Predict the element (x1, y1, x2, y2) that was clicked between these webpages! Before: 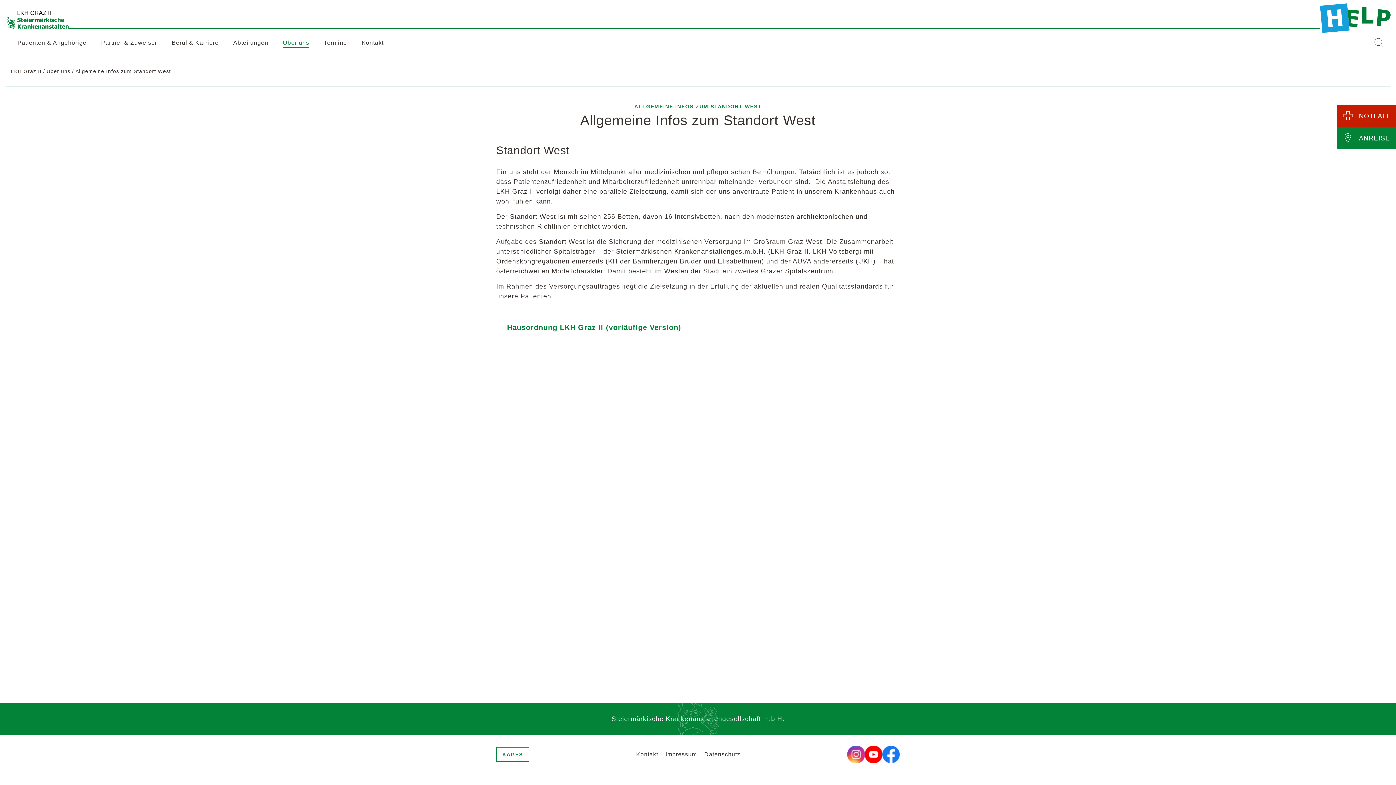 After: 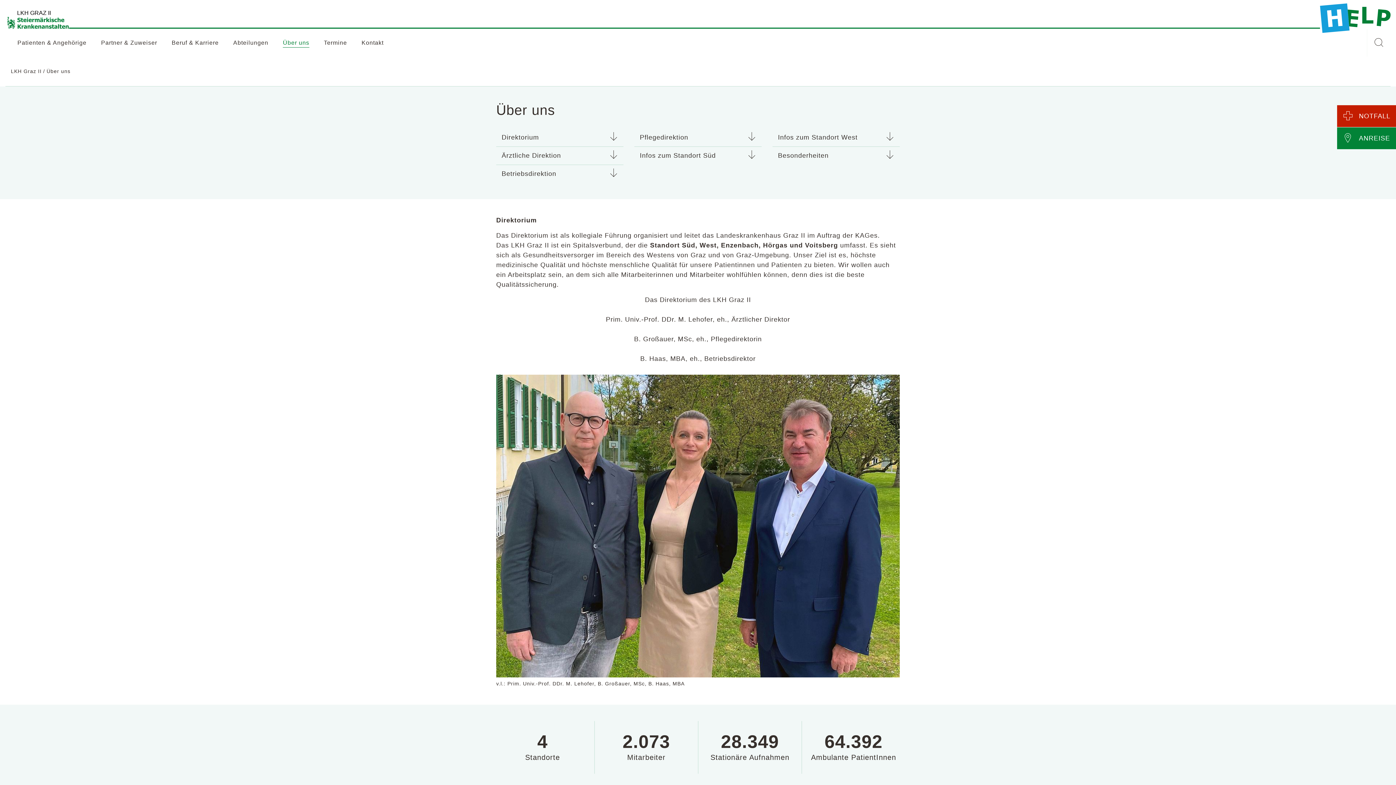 Action: bbox: (46, 68, 70, 74) label: Über uns